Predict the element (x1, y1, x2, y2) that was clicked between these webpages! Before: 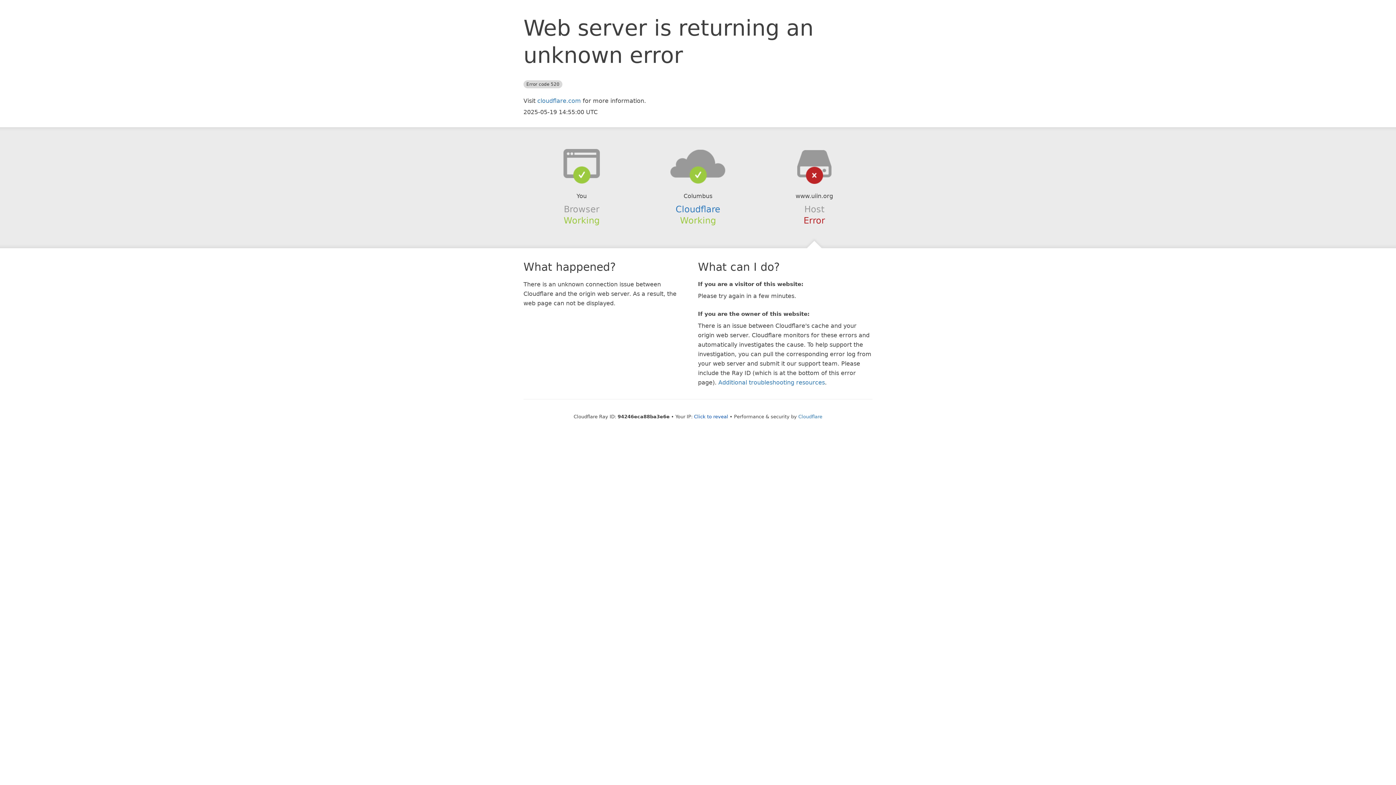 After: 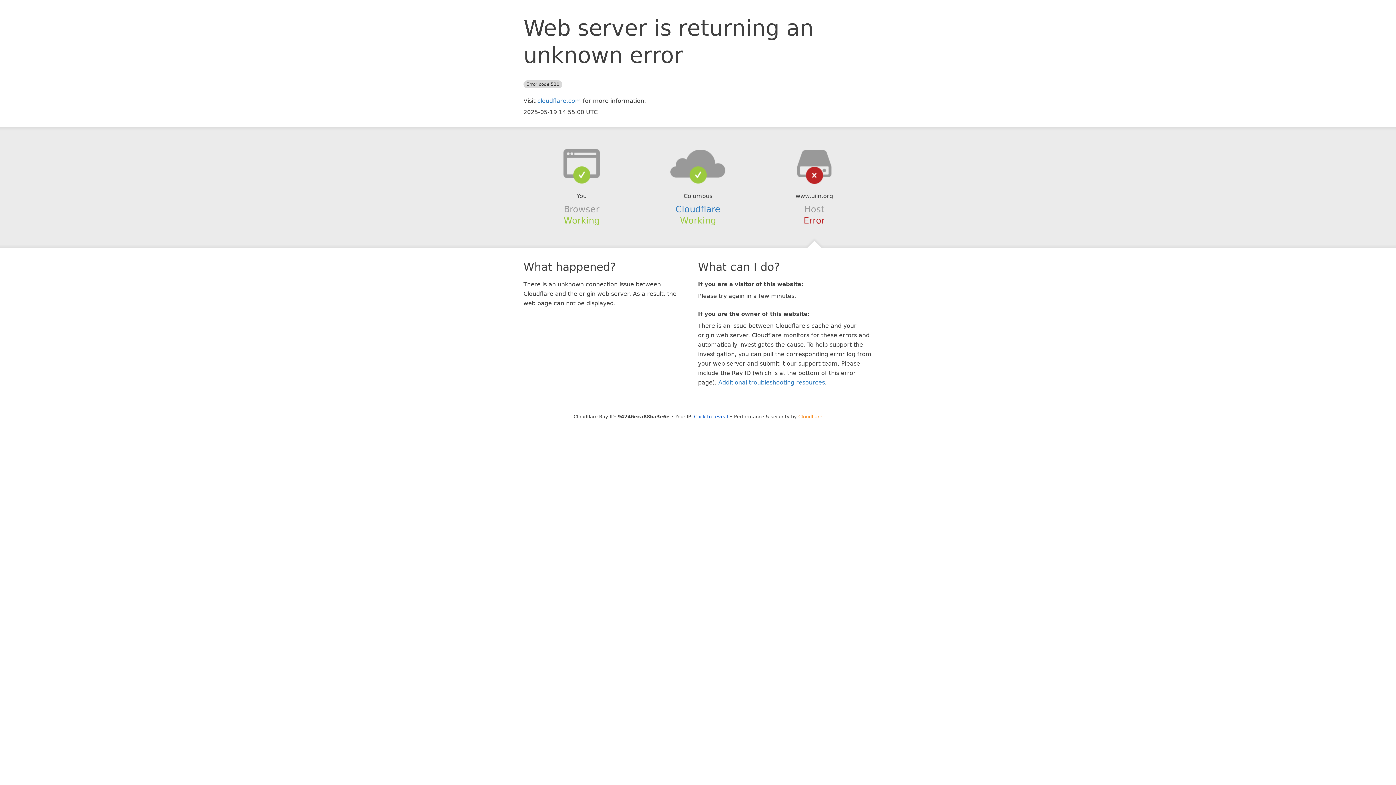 Action: label: Cloudflare bbox: (798, 414, 822, 419)